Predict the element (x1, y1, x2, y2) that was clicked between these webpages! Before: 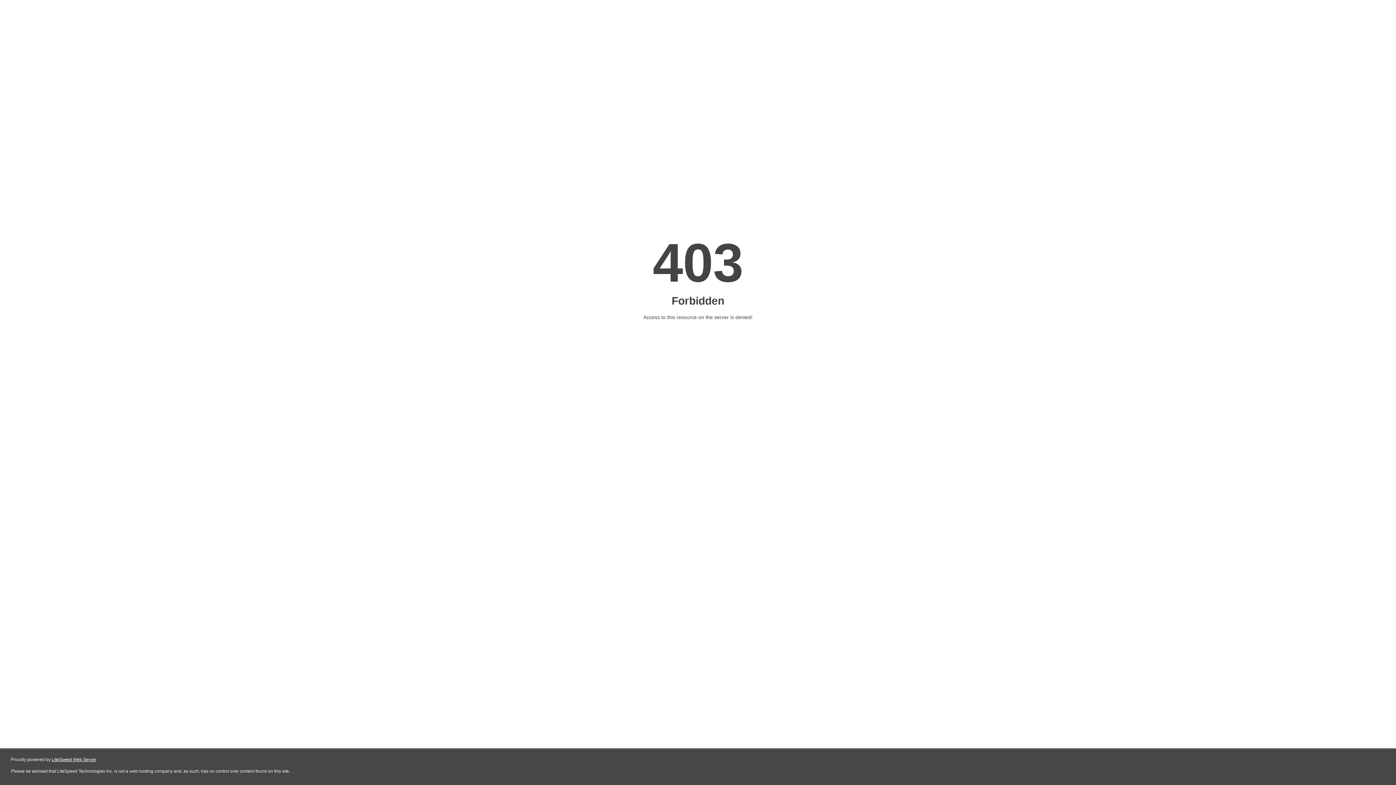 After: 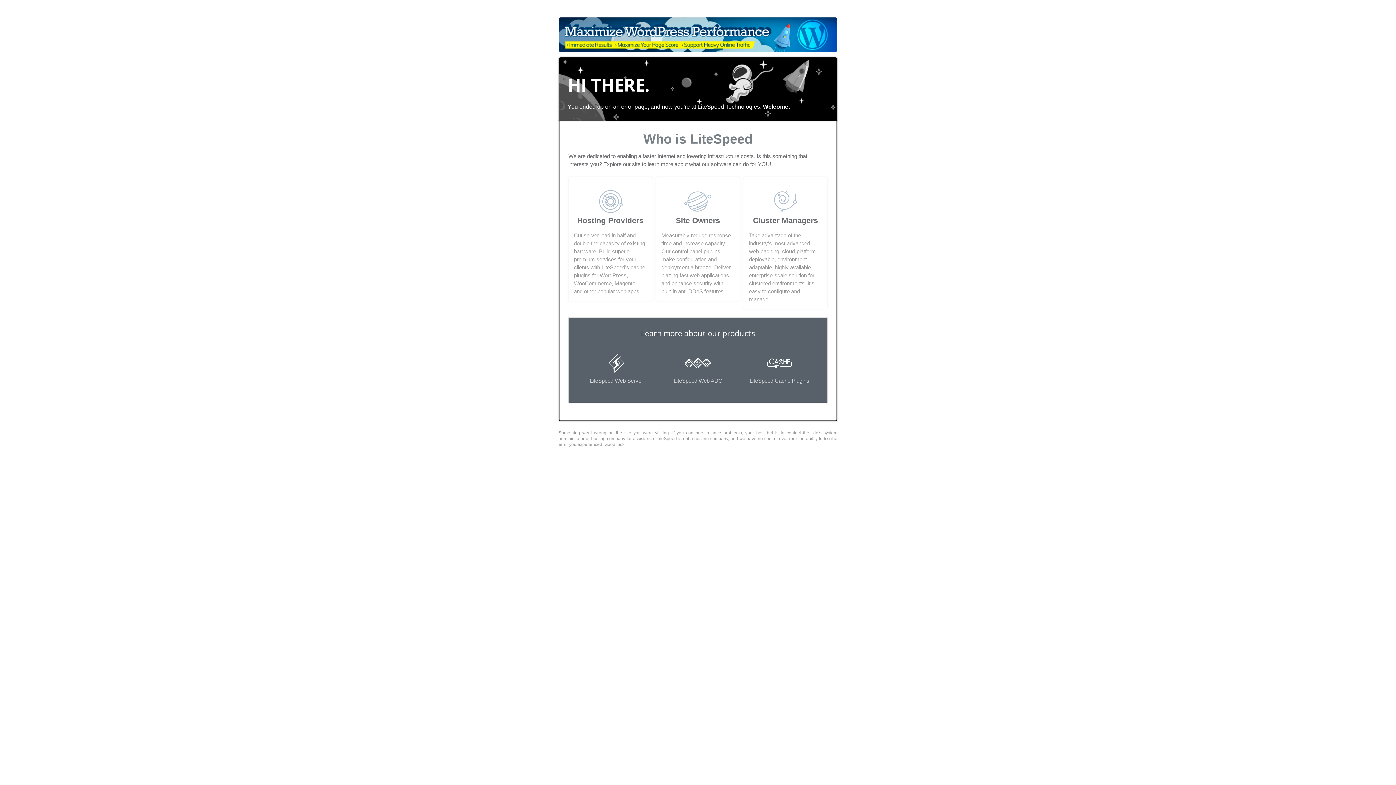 Action: bbox: (51, 757, 96, 762) label: LiteSpeed Web Server